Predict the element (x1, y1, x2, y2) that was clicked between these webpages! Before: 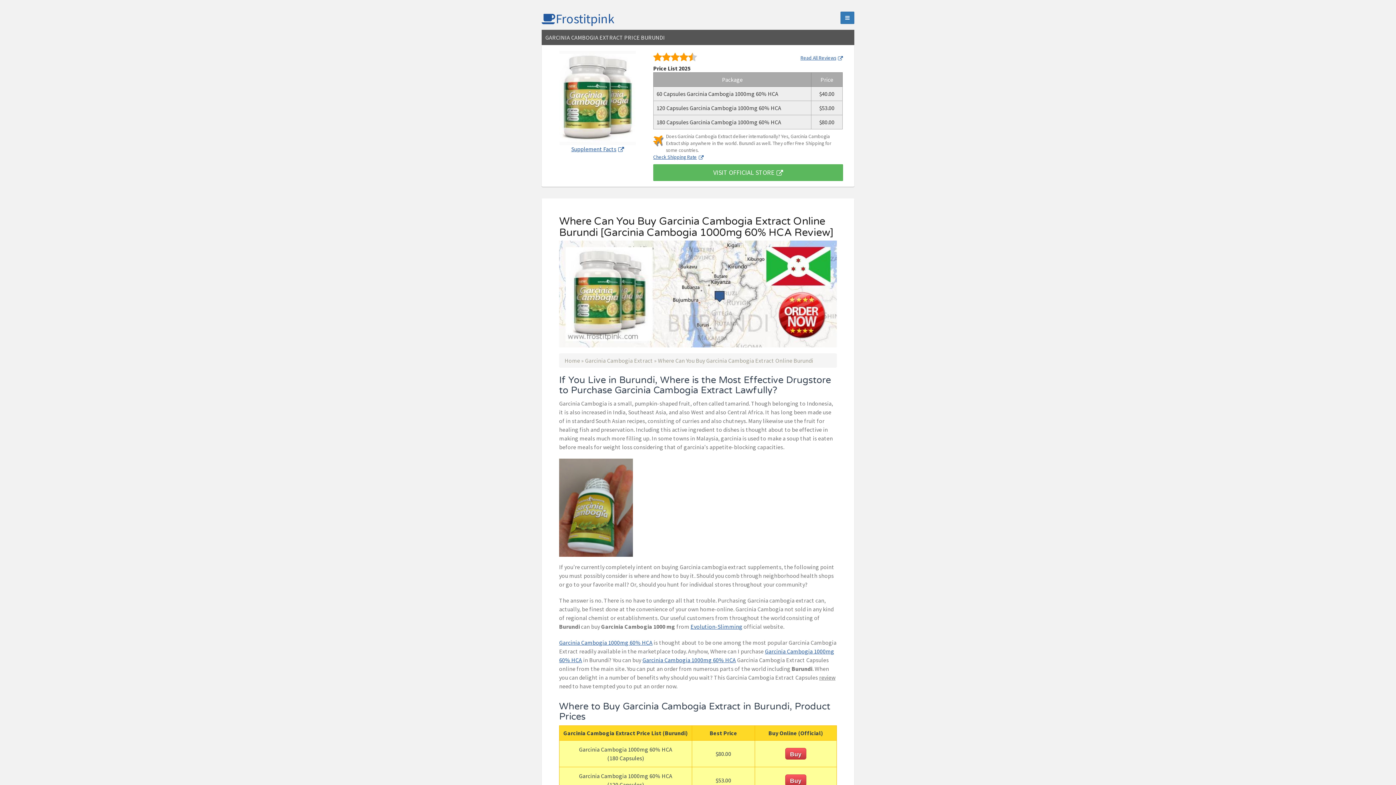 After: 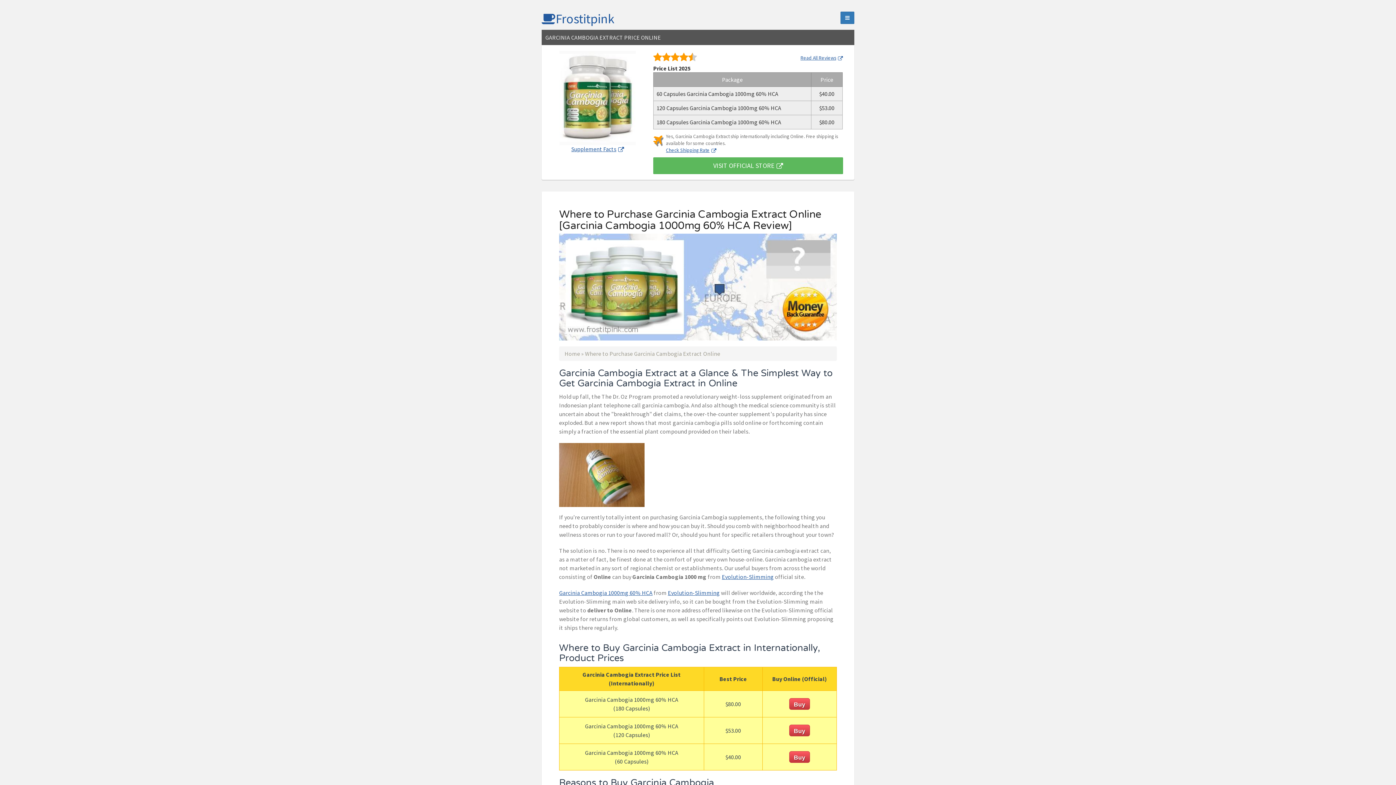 Action: label: Garcinia Cambogia Extract bbox: (585, 356, 653, 364)